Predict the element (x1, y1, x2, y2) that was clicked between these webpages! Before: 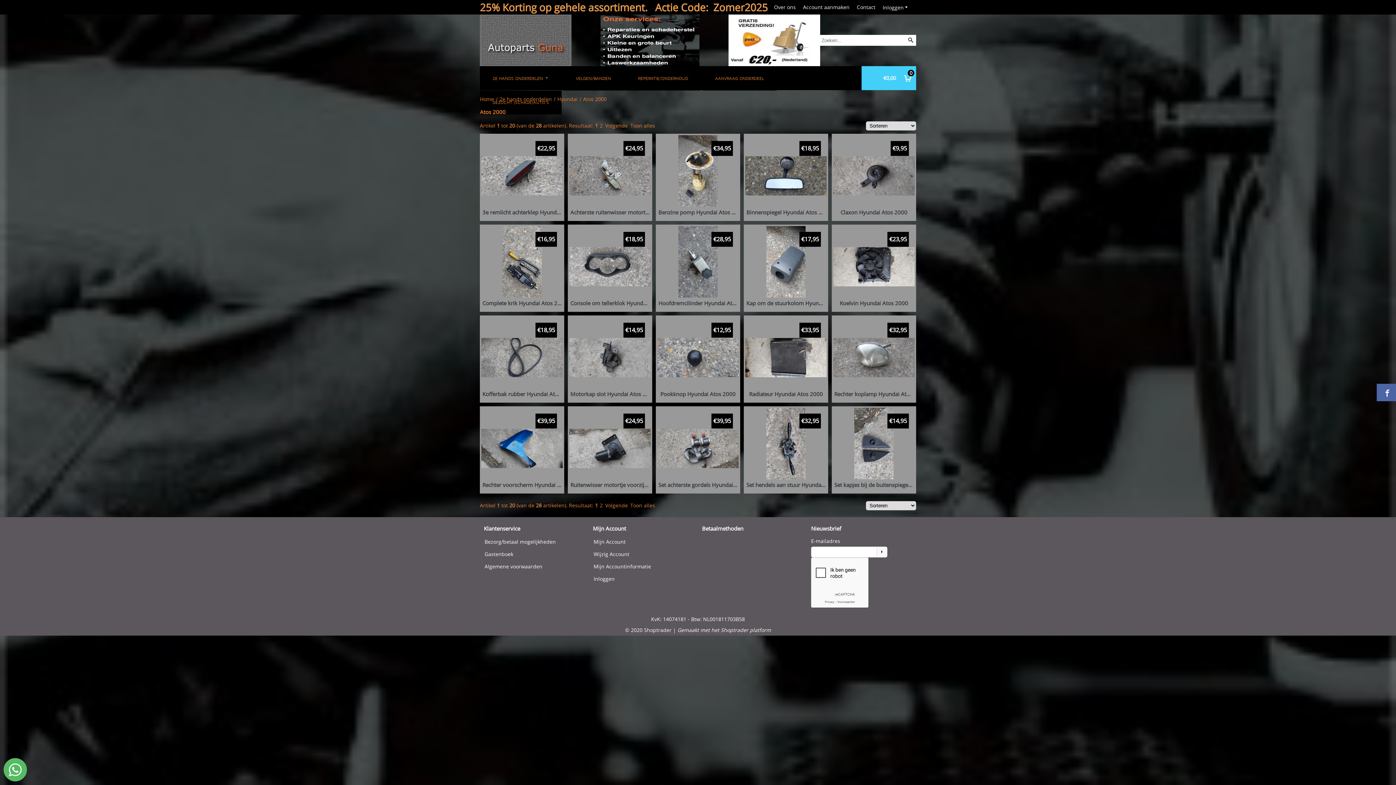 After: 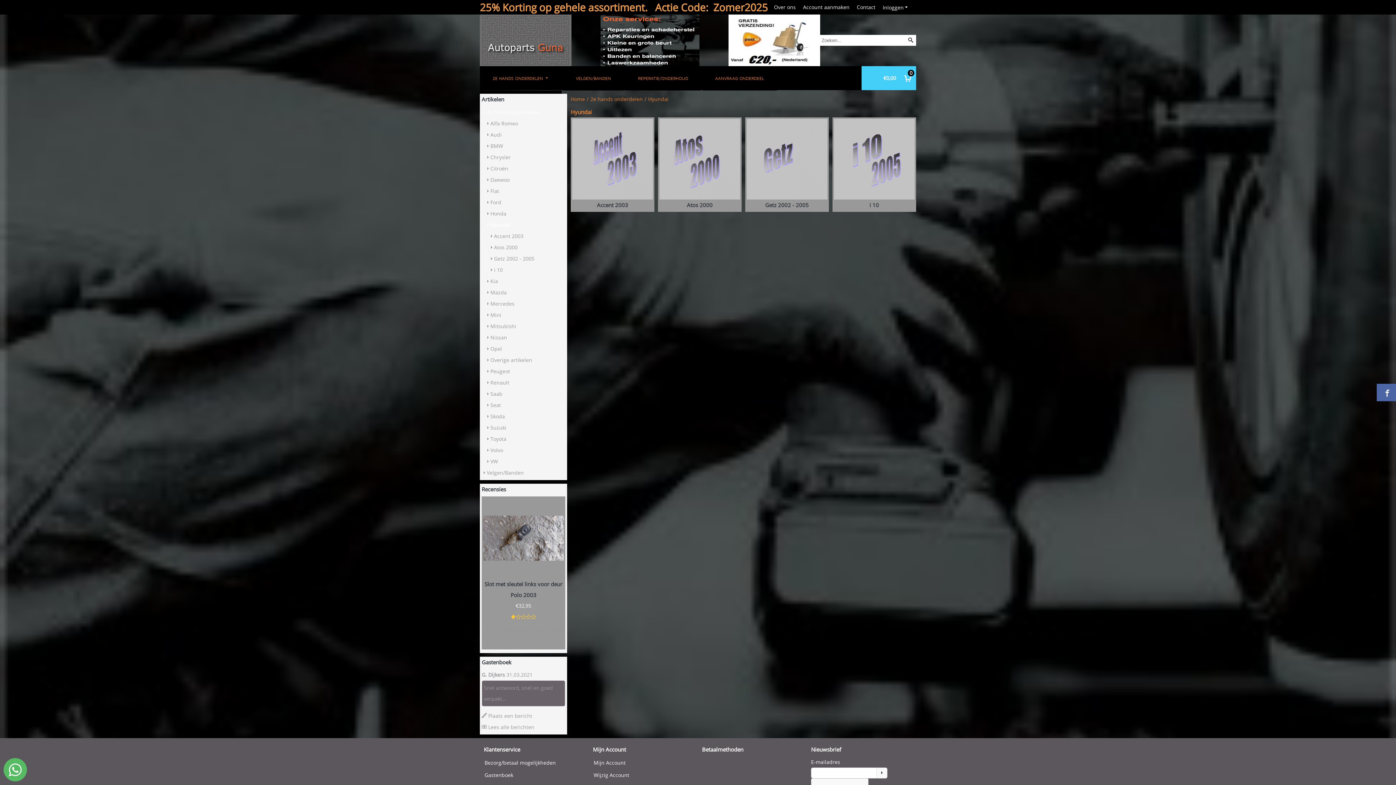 Action: bbox: (557, 93, 577, 106) label: Hyundai